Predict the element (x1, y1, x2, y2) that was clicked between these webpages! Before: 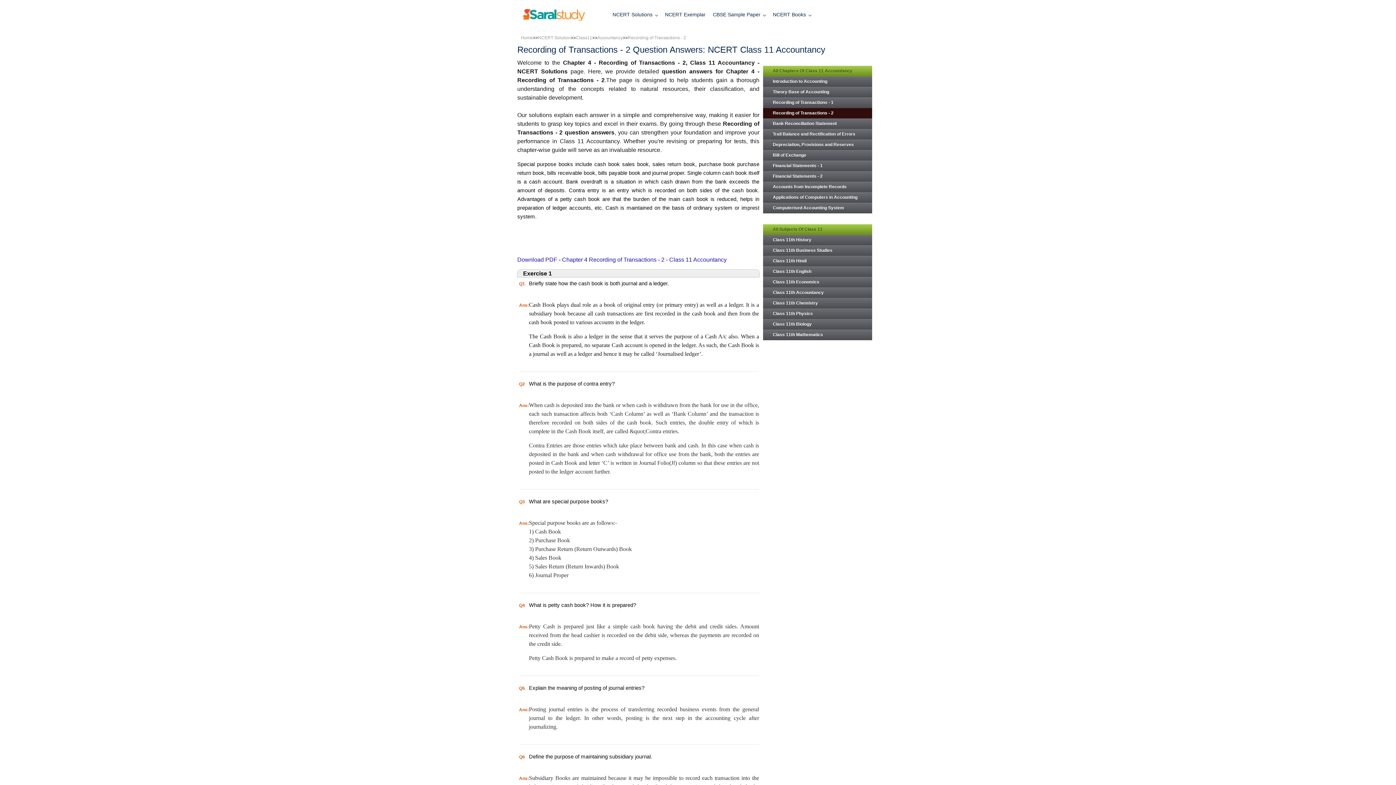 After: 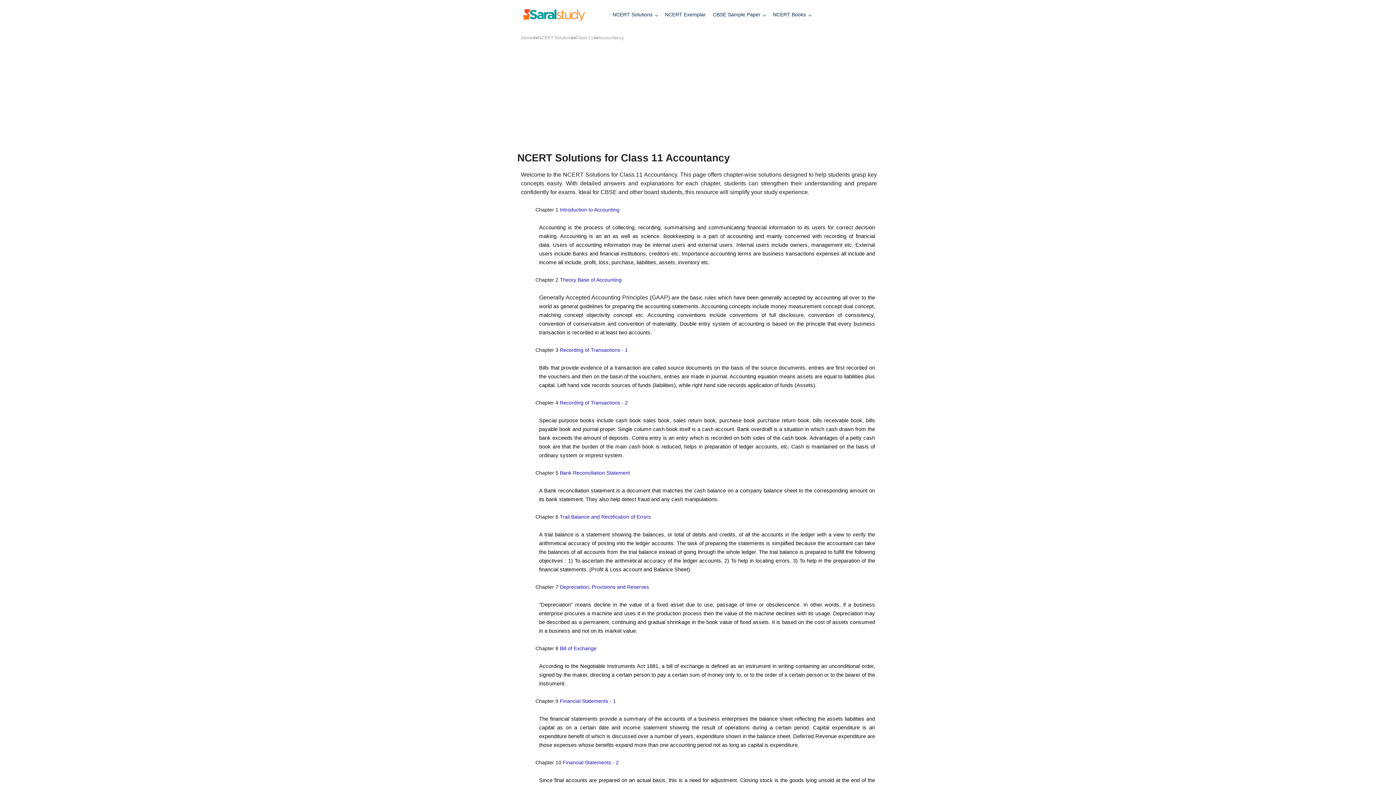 Action: bbox: (597, 34, 622, 41) label: Accountancy